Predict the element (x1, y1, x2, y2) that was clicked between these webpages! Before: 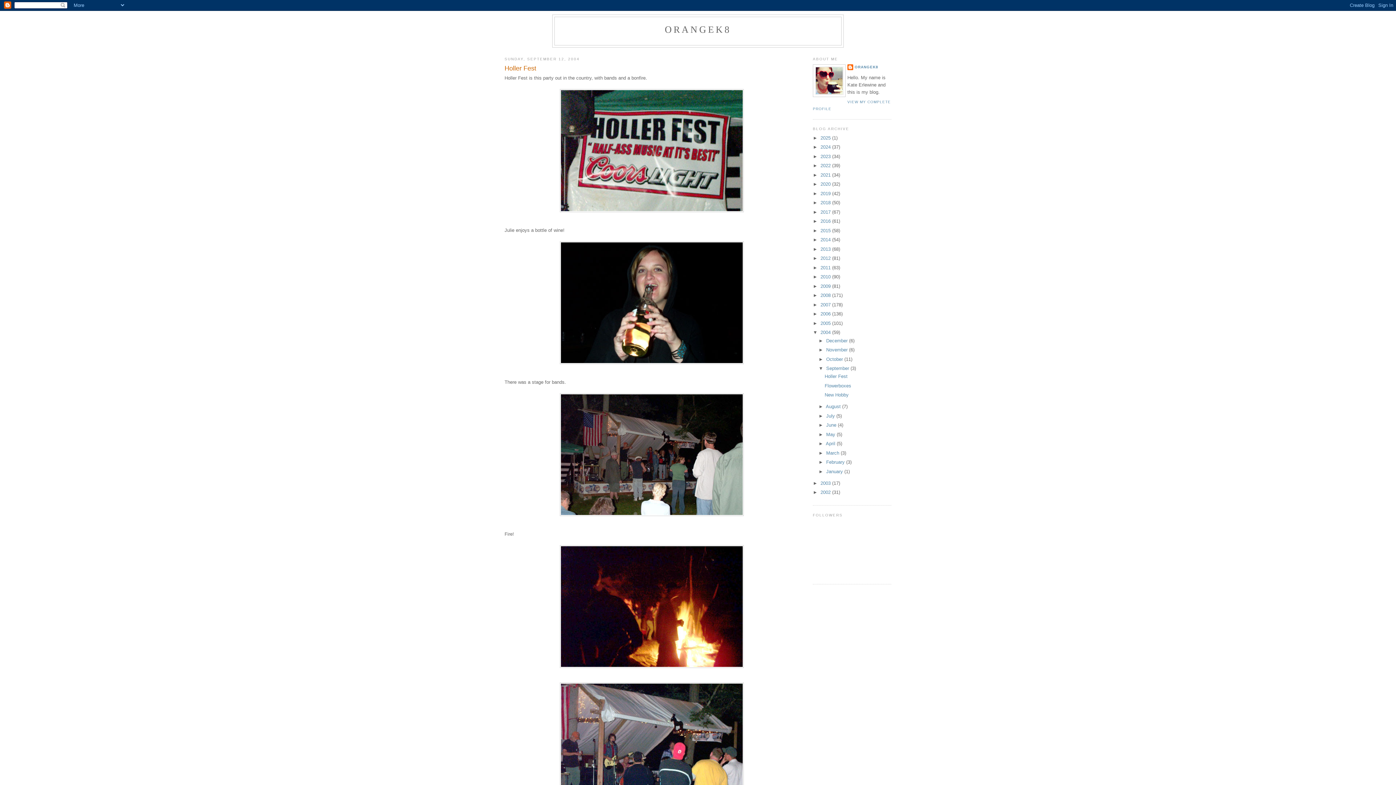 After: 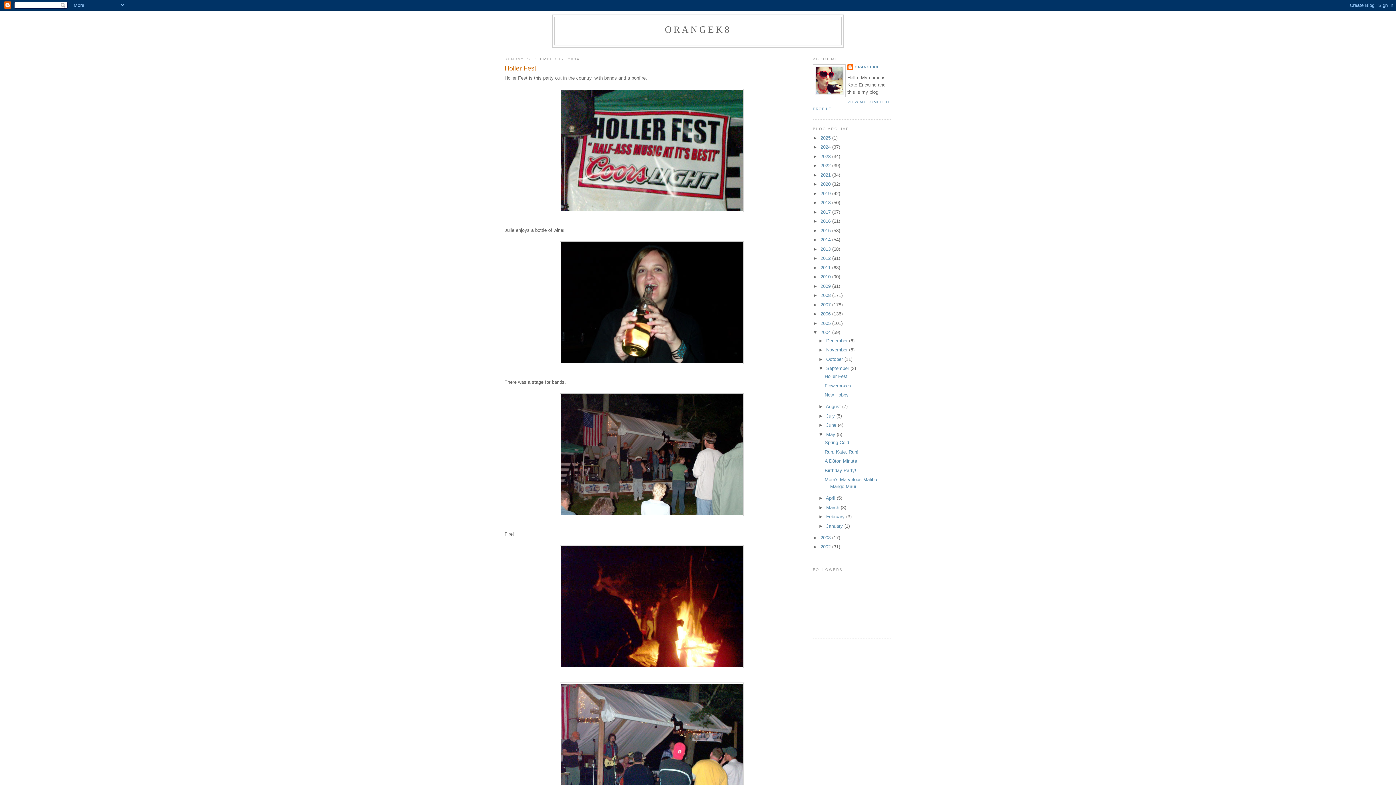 Action: bbox: (818, 431, 826, 437) label: ►  